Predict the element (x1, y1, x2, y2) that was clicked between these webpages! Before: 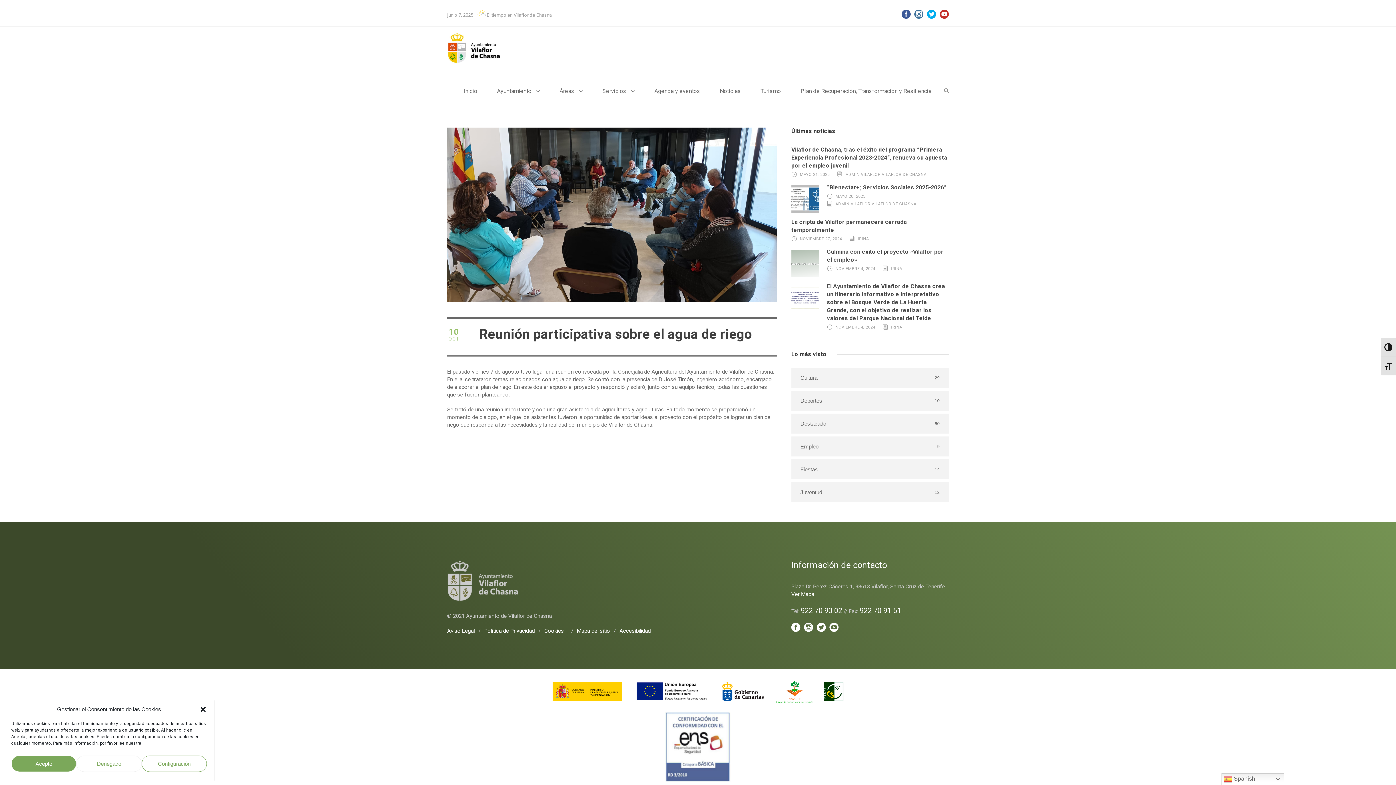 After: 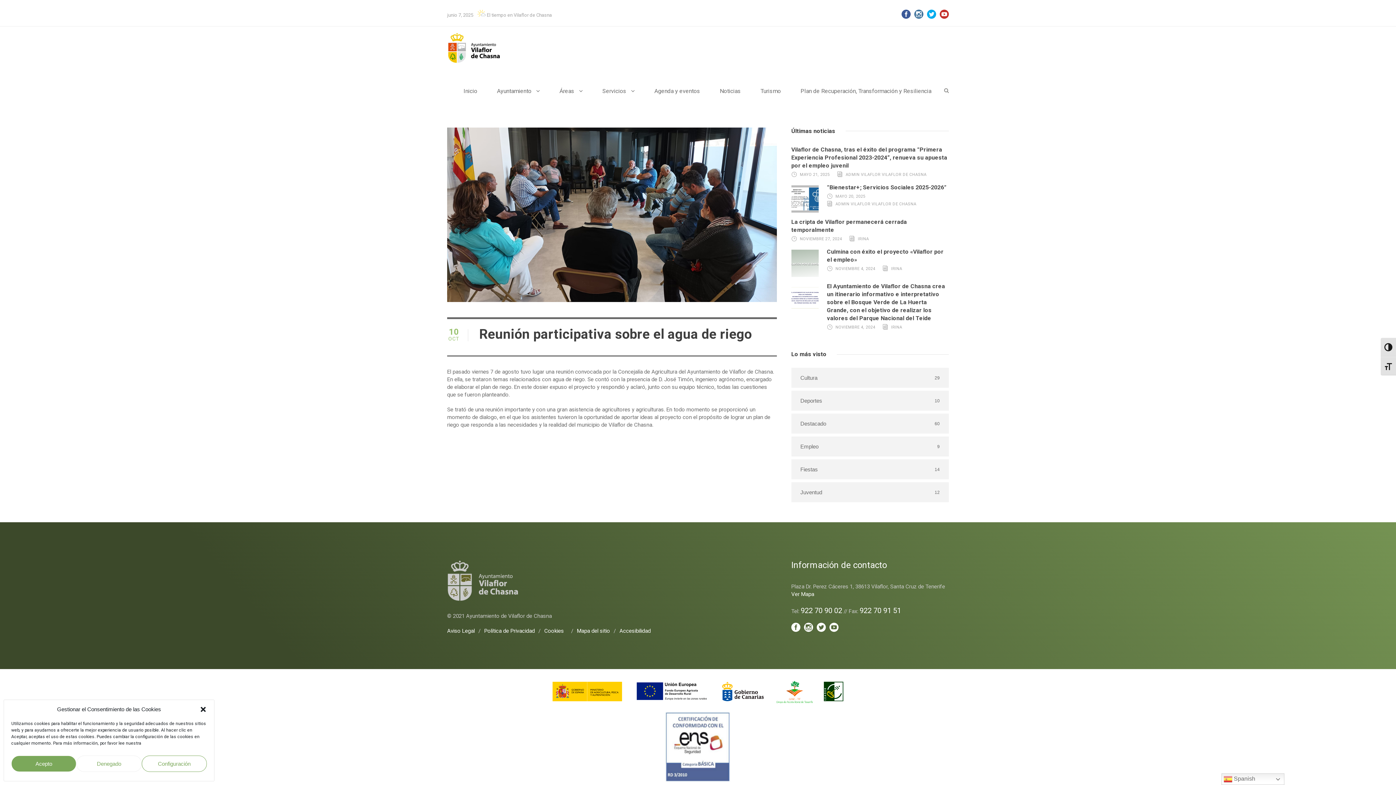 Action: bbox: (940, 13, 949, 19)